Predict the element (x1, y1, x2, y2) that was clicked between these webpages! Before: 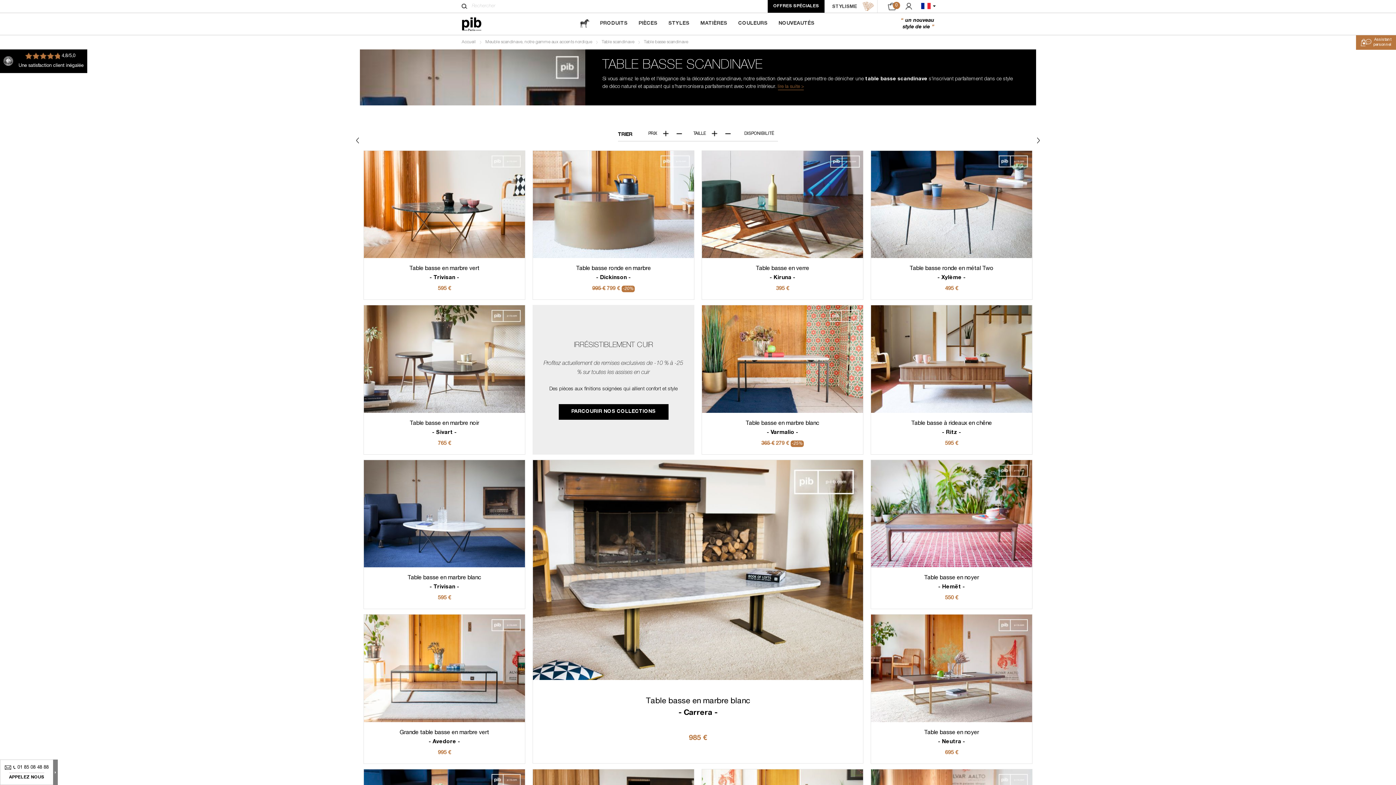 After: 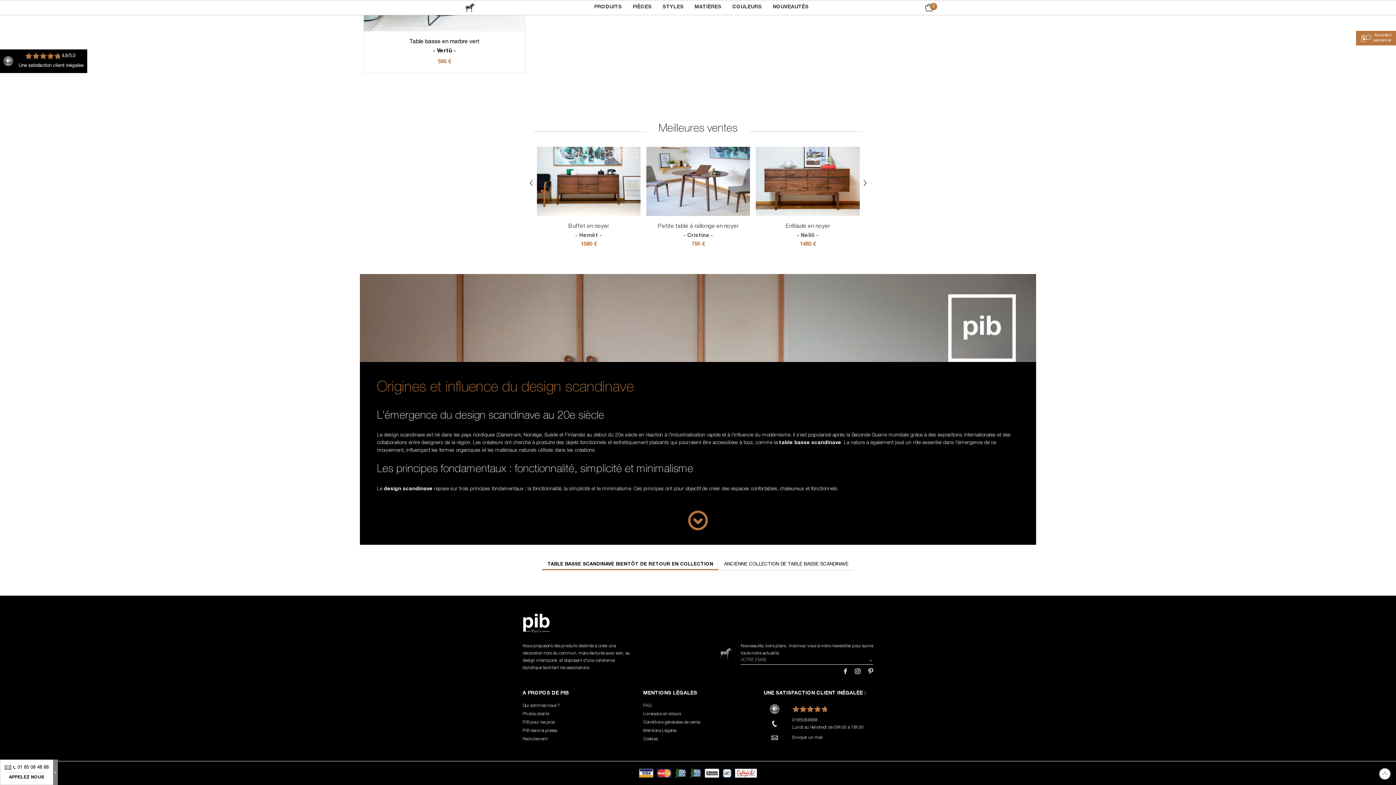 Action: bbox: (777, 84, 804, 89) label: lire la suite >